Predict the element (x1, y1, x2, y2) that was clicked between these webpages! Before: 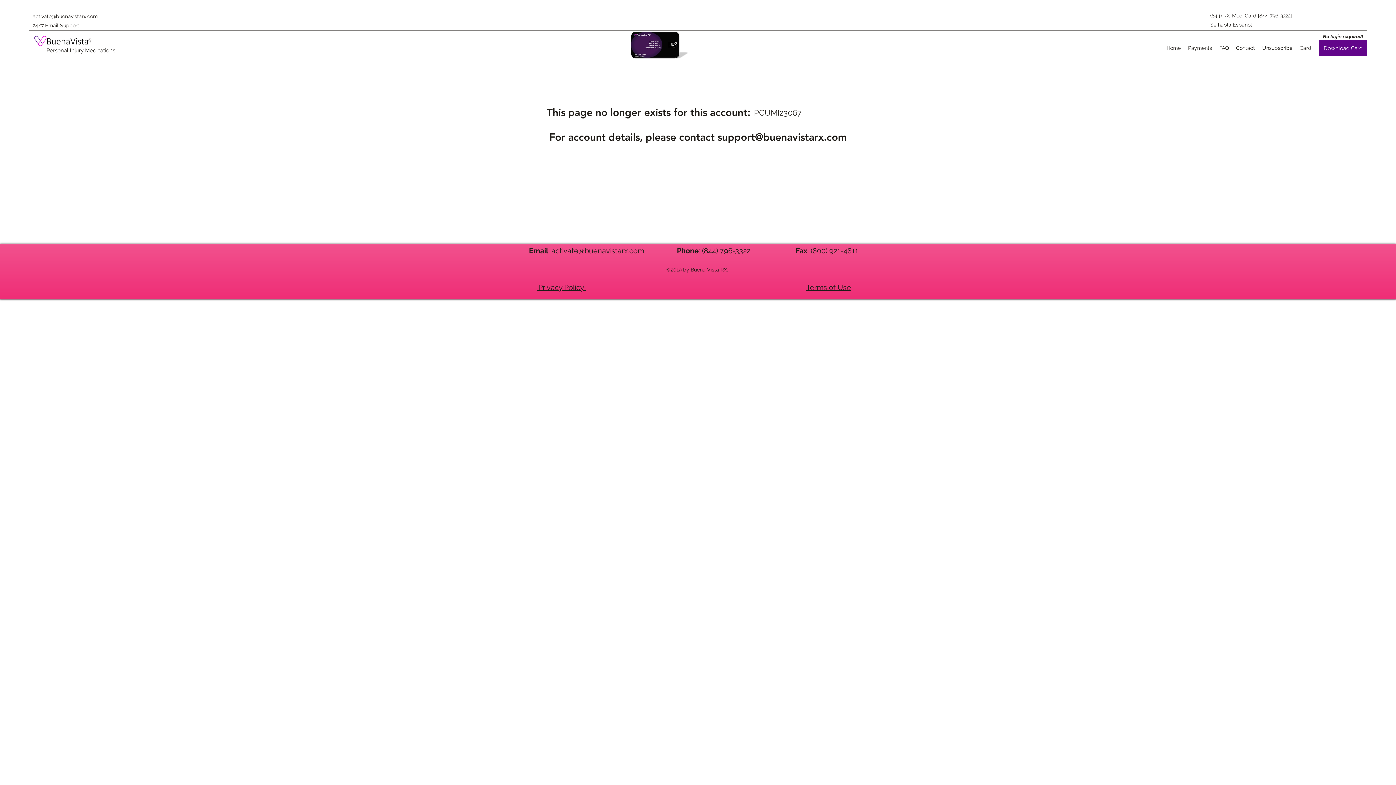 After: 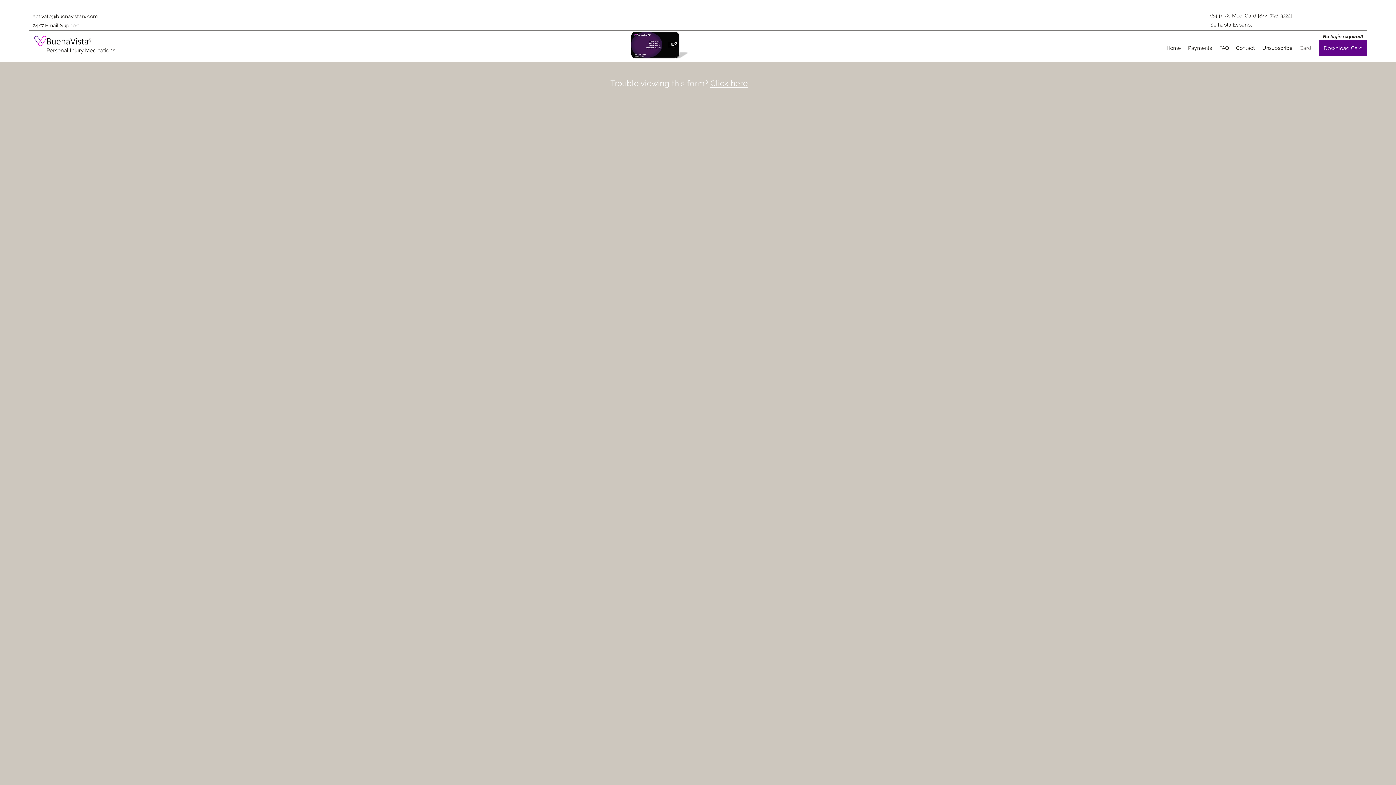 Action: bbox: (1296, 42, 1315, 53) label: Card